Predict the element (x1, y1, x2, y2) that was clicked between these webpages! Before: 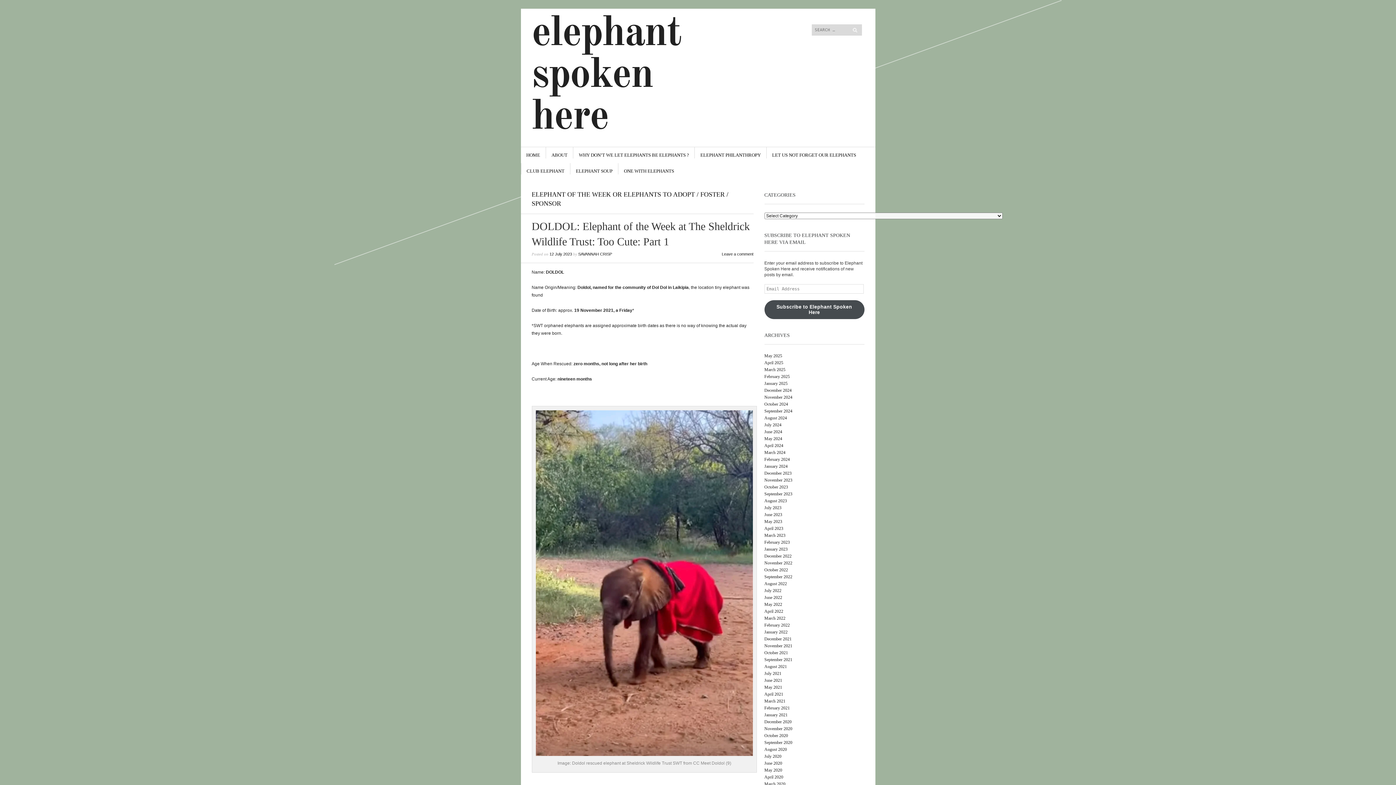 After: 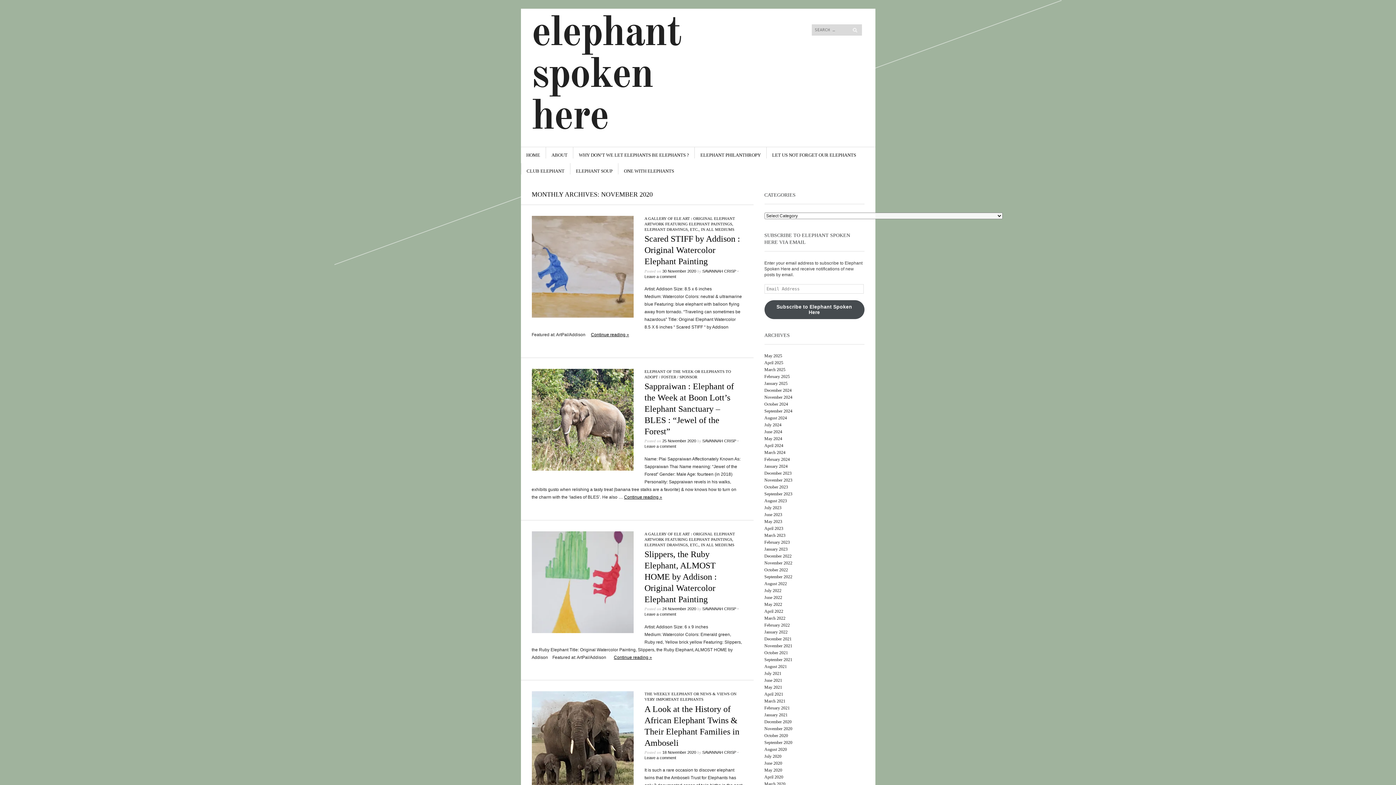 Action: label: November 2020 bbox: (764, 726, 792, 731)